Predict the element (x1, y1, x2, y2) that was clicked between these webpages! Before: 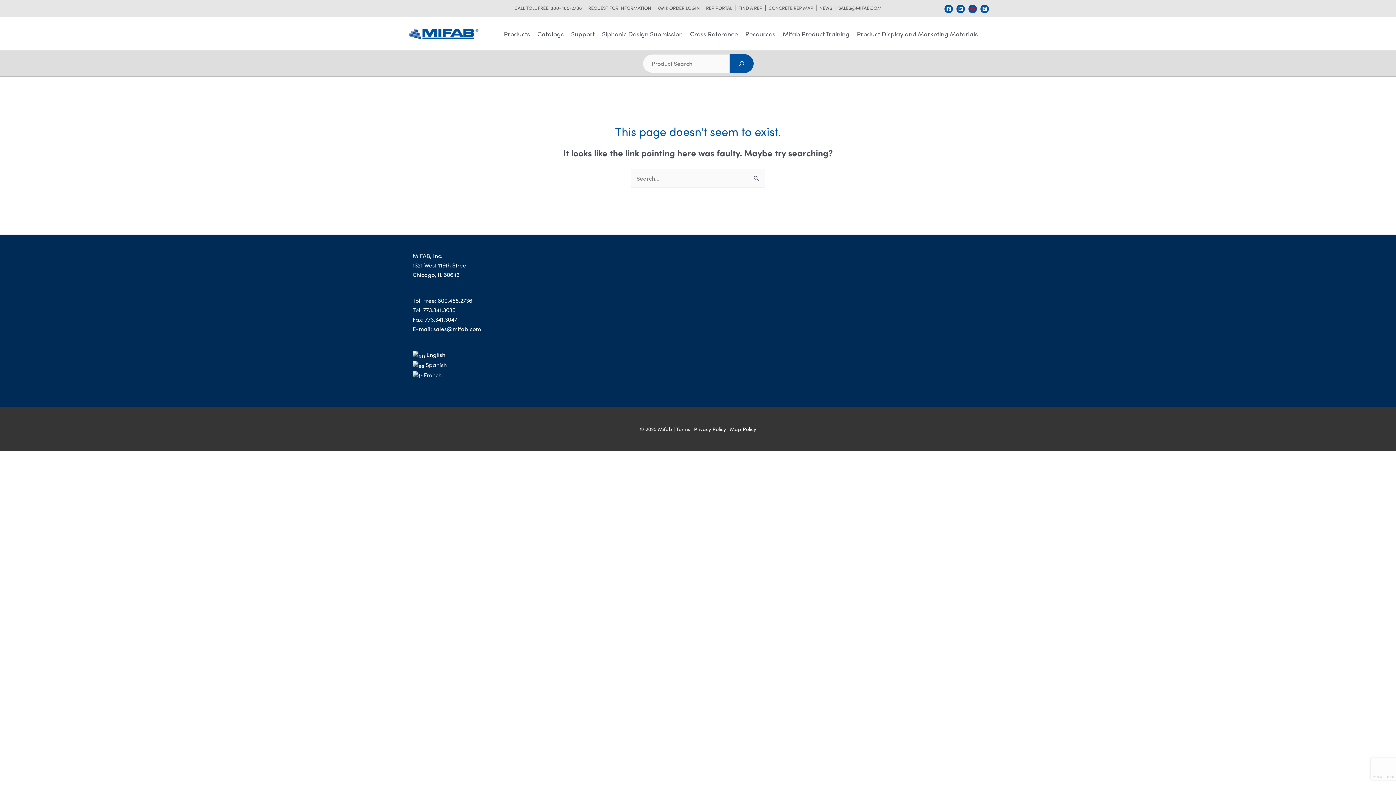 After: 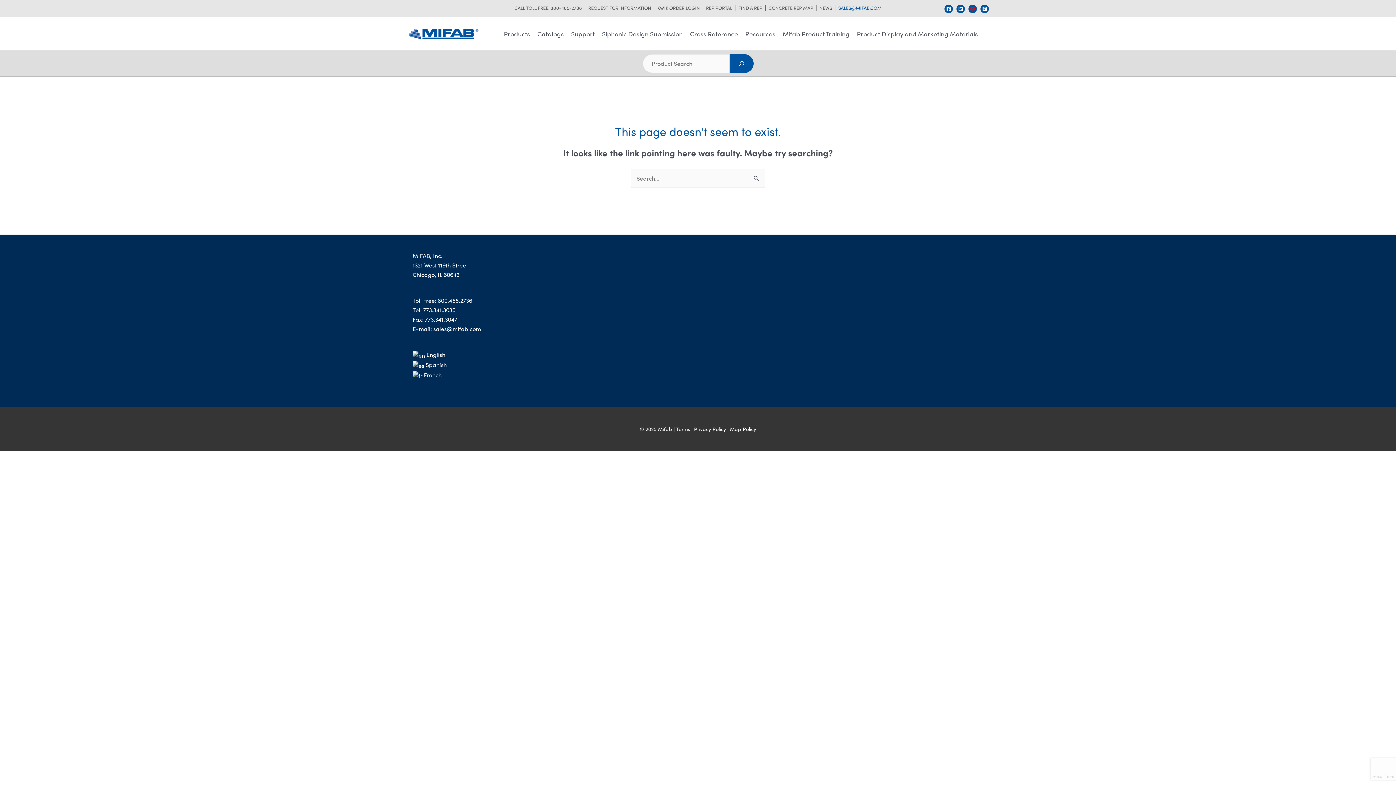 Action: label: SALES@MIFAB.COM bbox: (835, 5, 884, 11)